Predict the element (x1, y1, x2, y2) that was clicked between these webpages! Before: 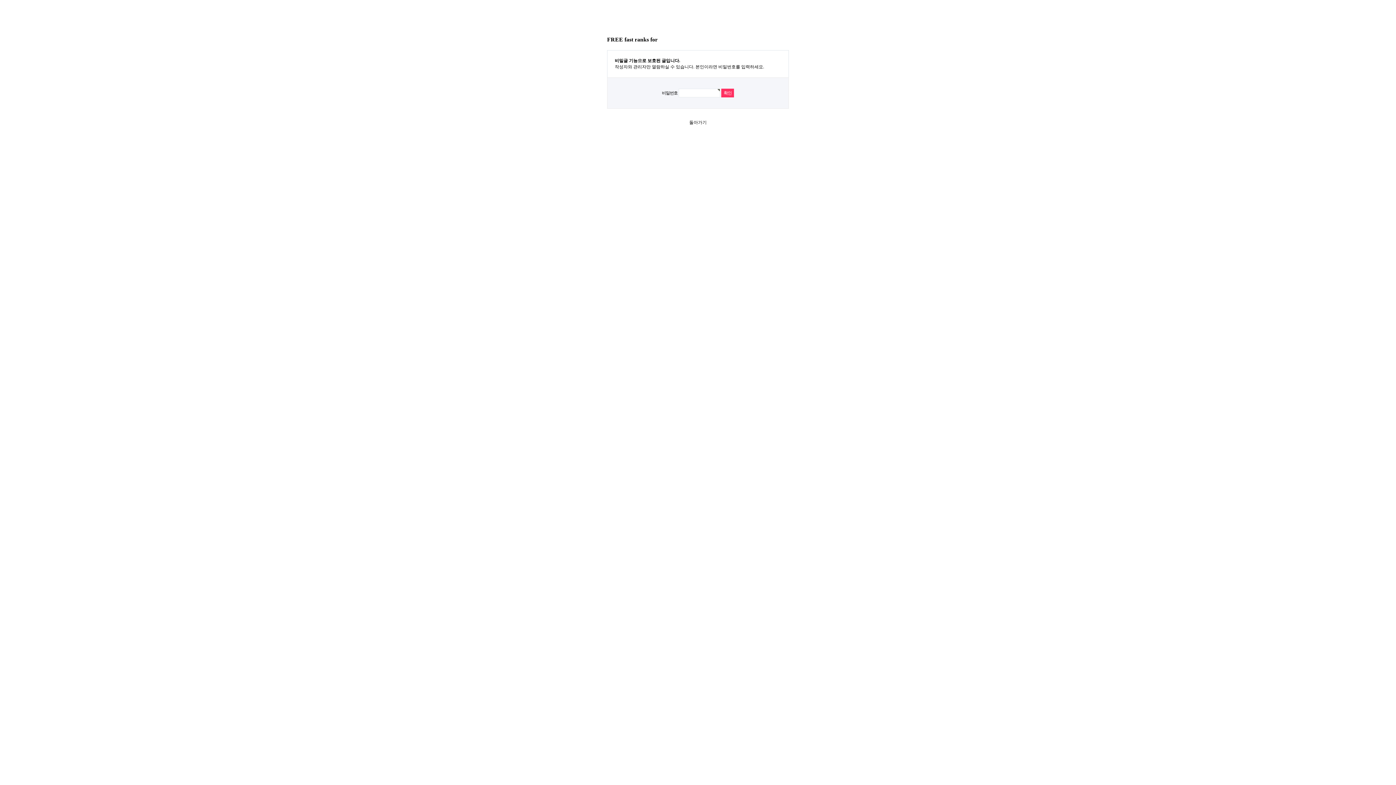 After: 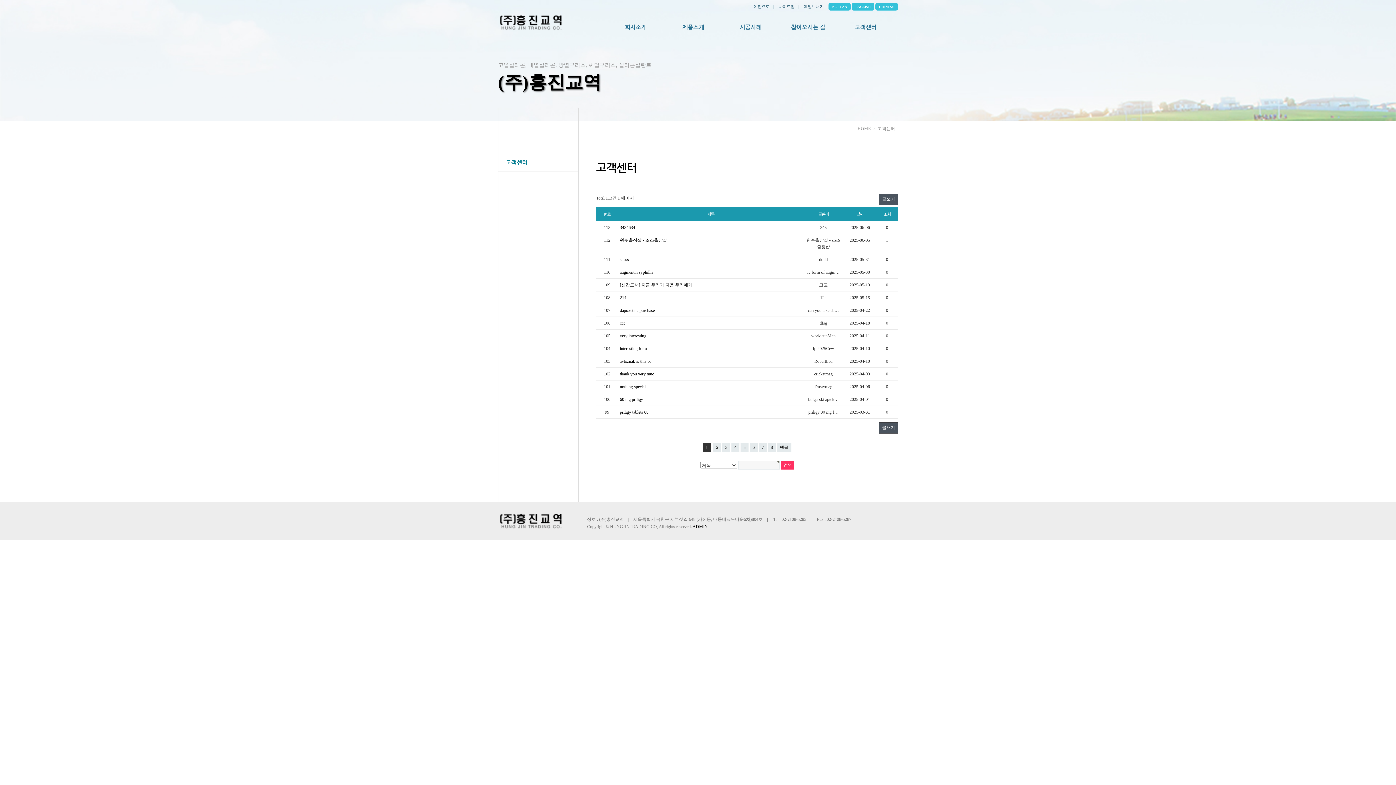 Action: label: 돌아가기 bbox: (689, 120, 706, 125)